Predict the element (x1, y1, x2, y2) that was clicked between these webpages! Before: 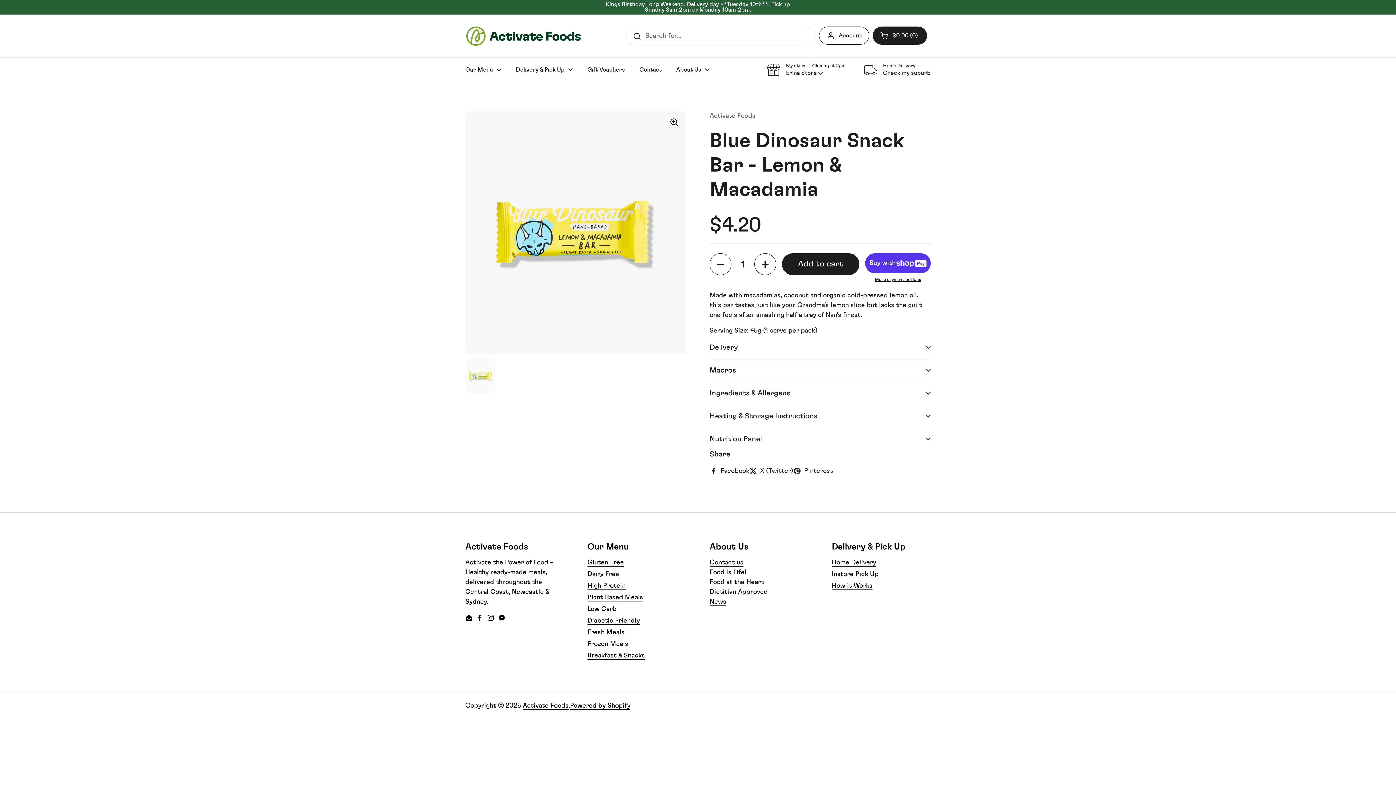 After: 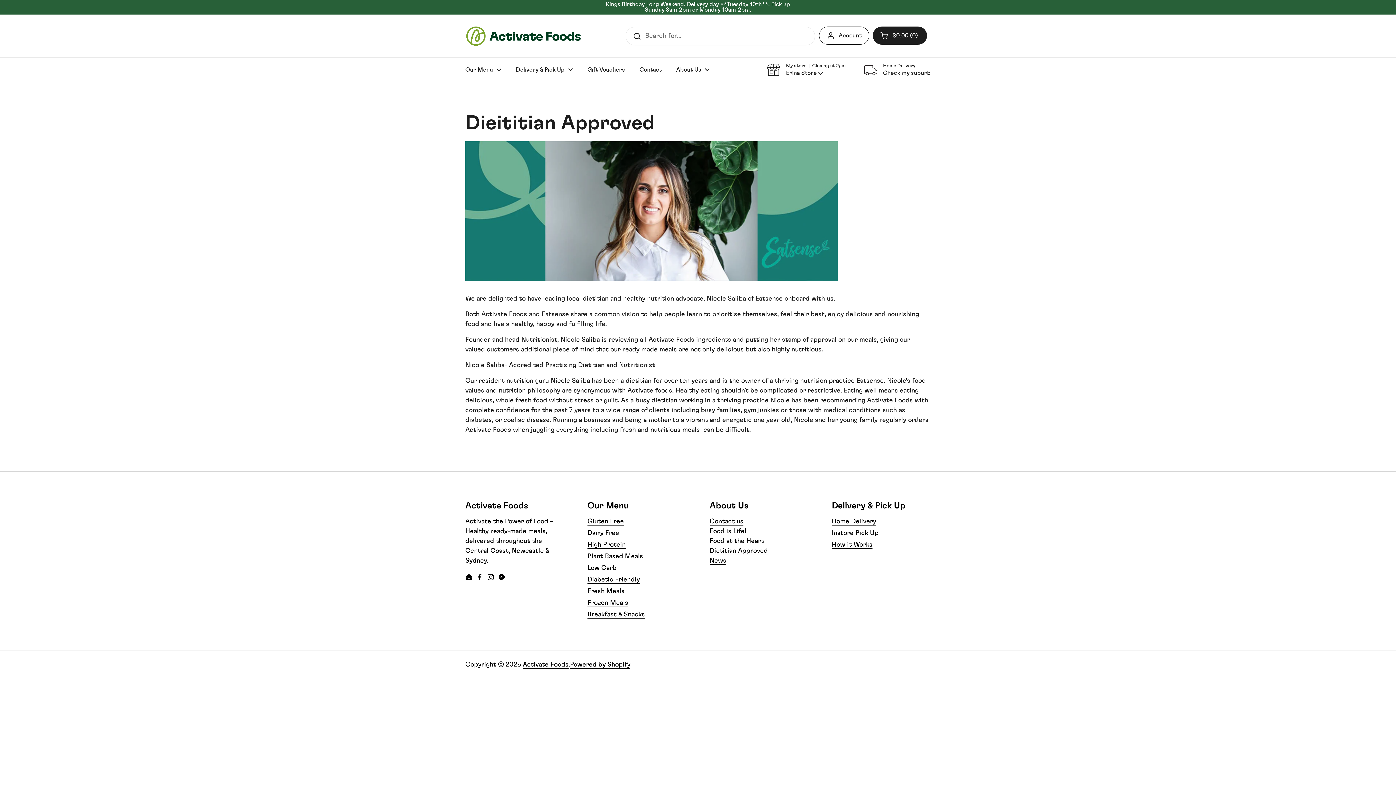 Action: label: Dietitian Approved
 bbox: (709, 588, 768, 596)